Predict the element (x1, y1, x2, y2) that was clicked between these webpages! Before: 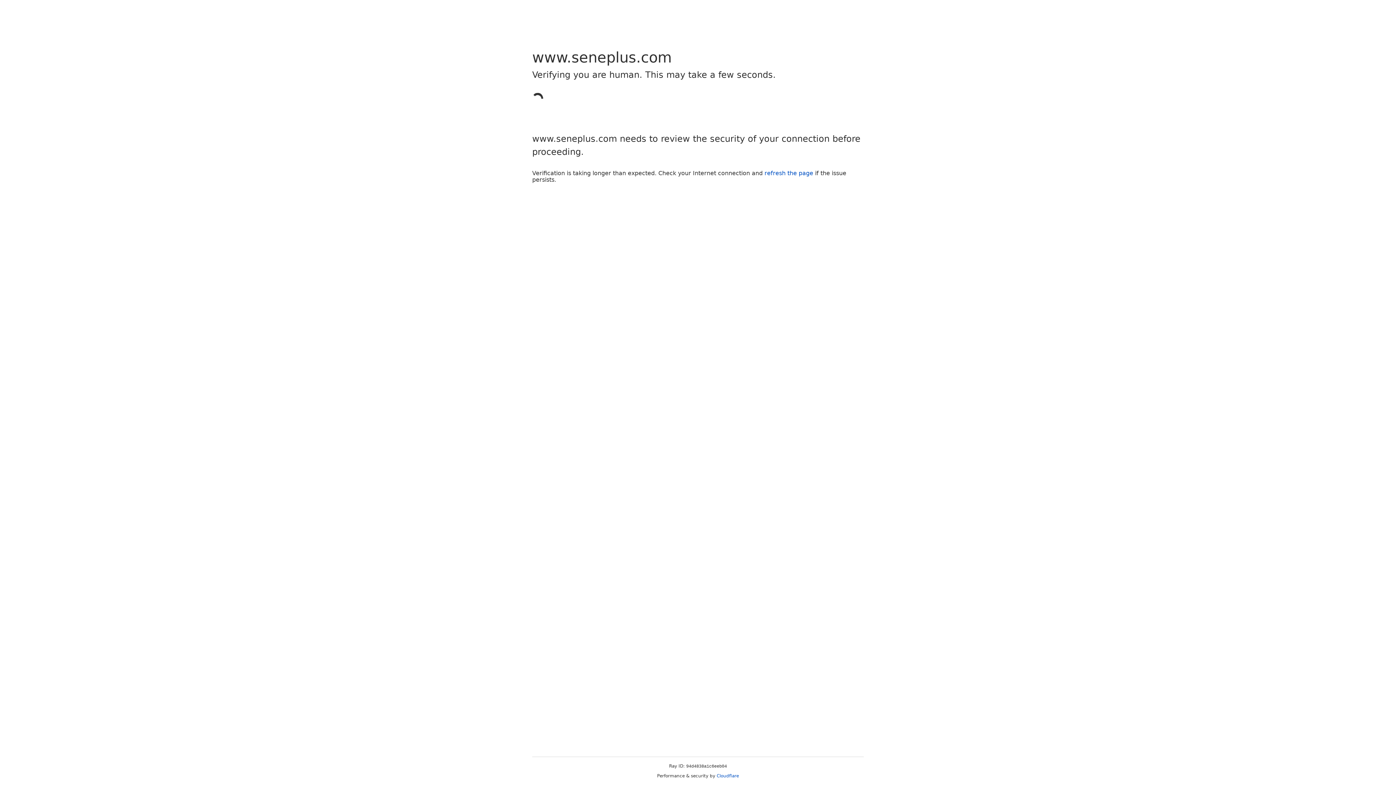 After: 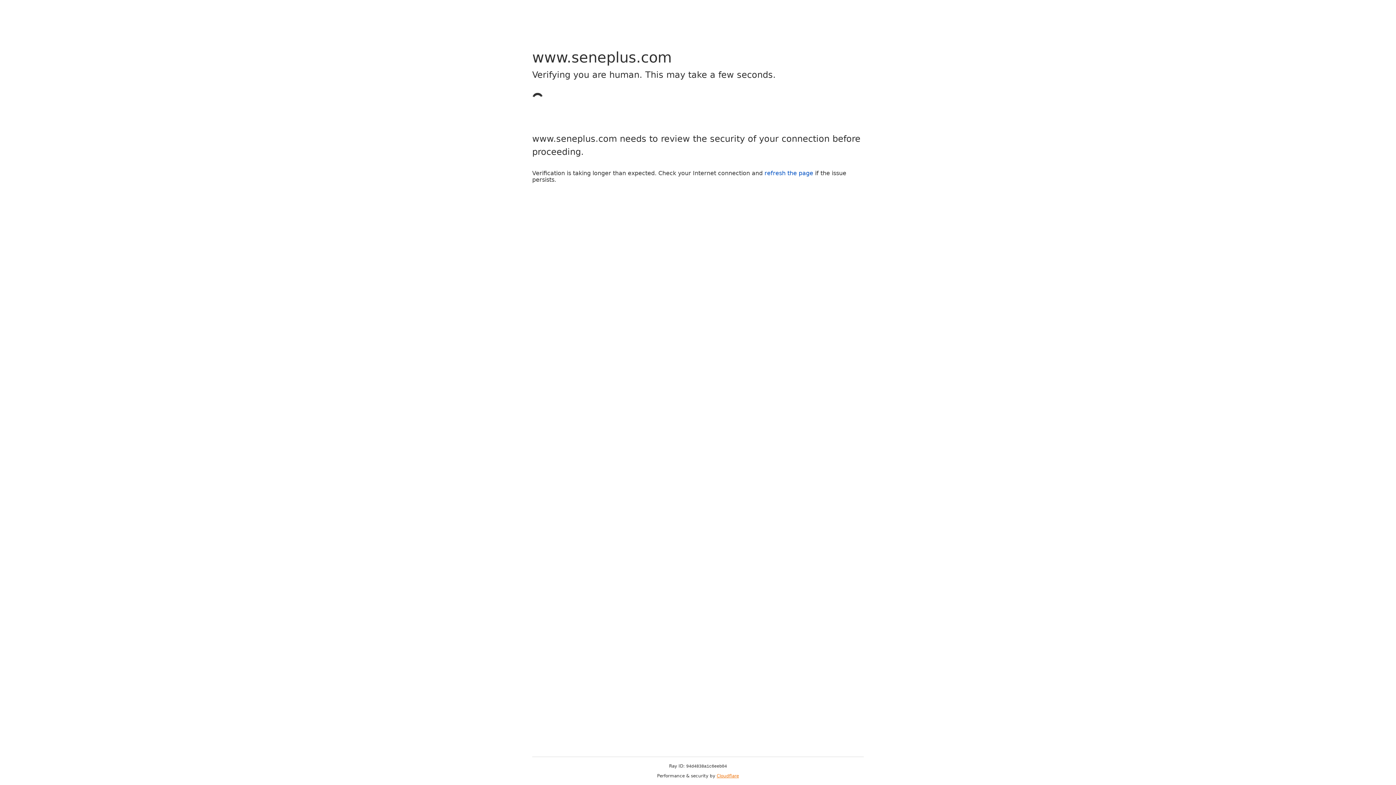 Action: label: Cloudflare bbox: (716, 773, 739, 778)